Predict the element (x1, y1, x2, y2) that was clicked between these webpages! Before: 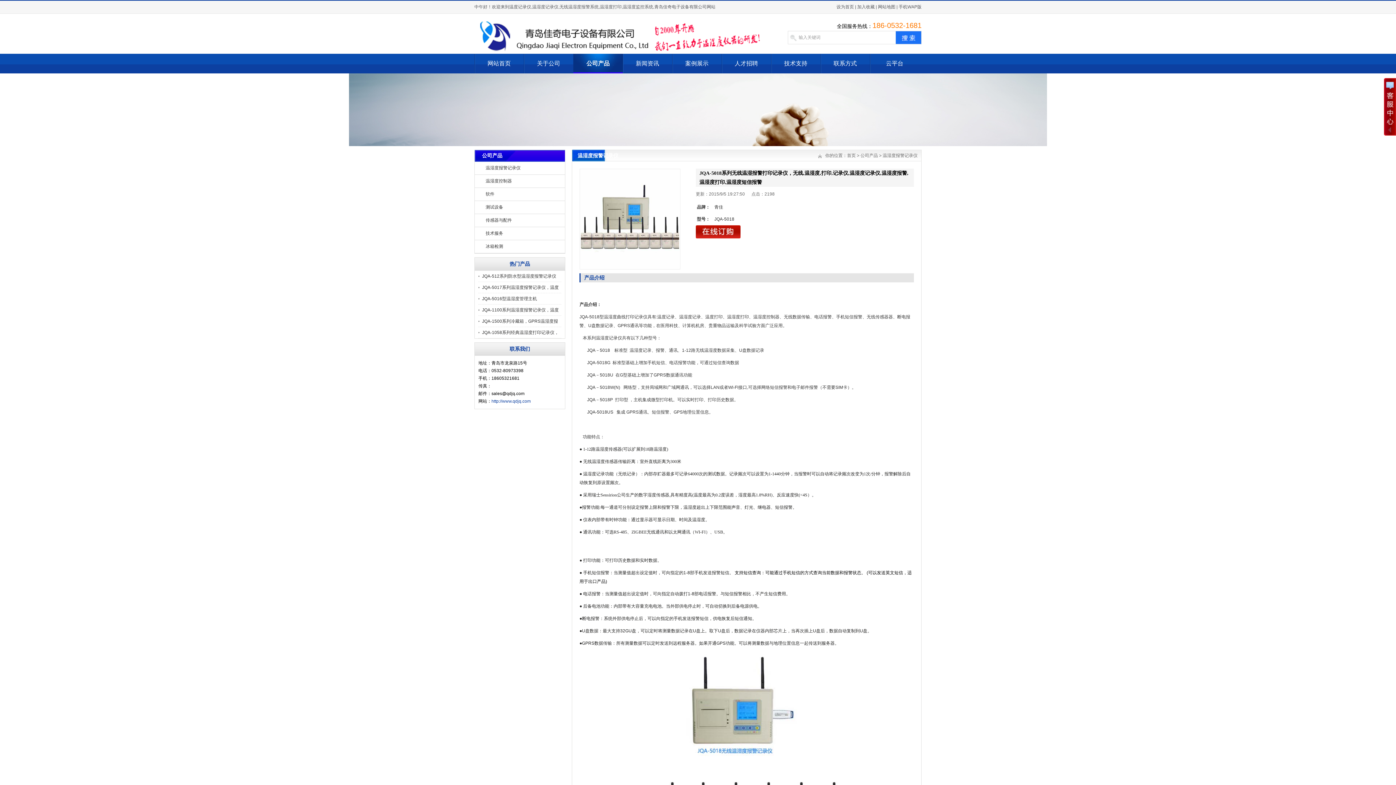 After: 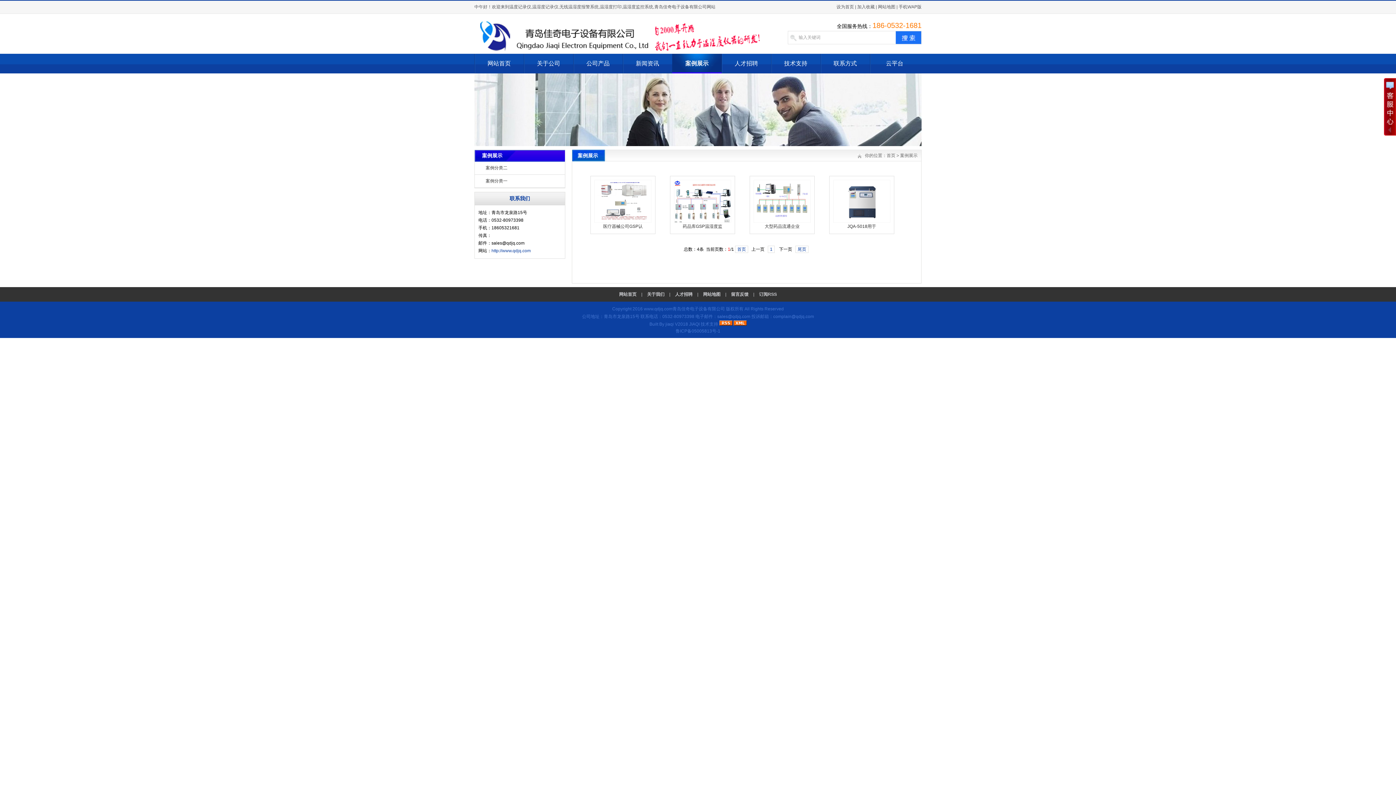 Action: label: 案例展示 bbox: (672, 53, 721, 73)